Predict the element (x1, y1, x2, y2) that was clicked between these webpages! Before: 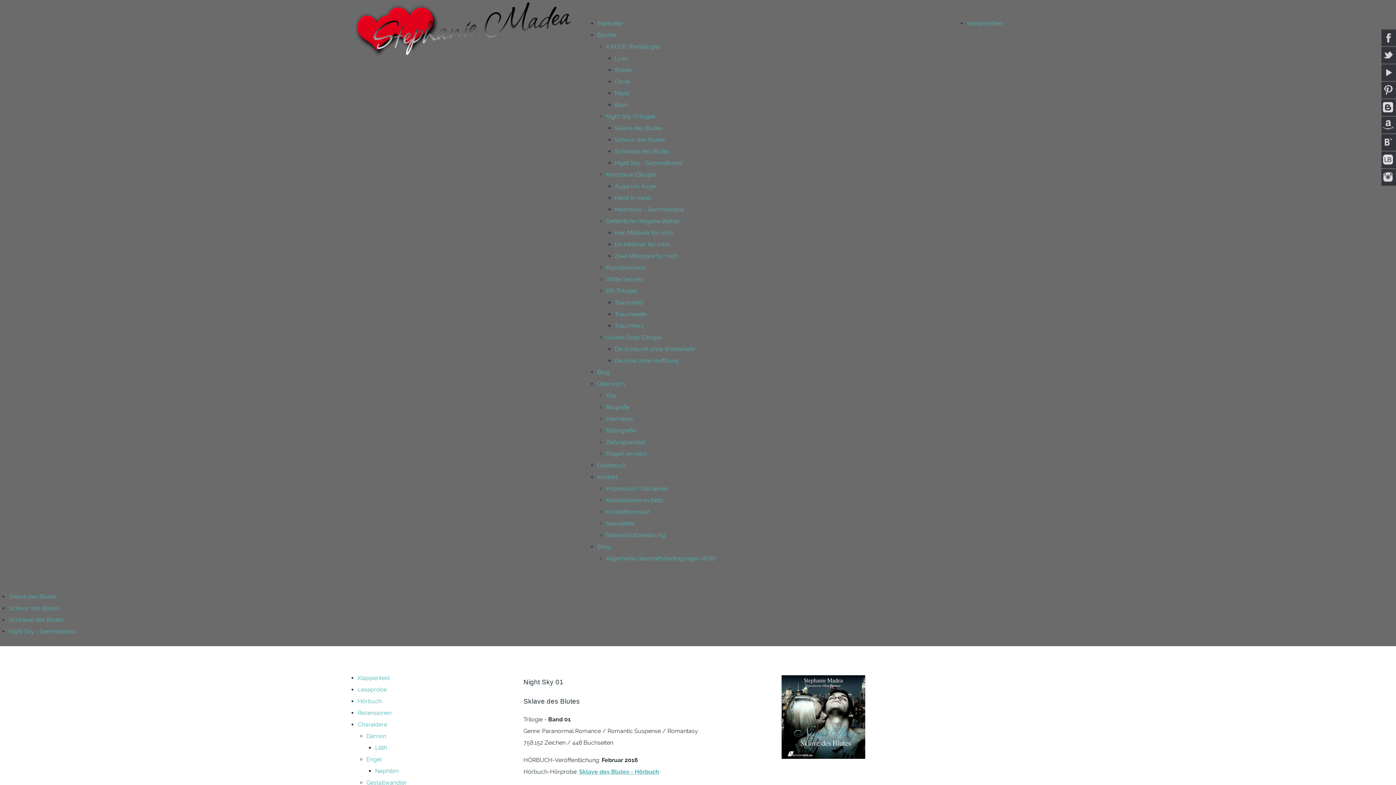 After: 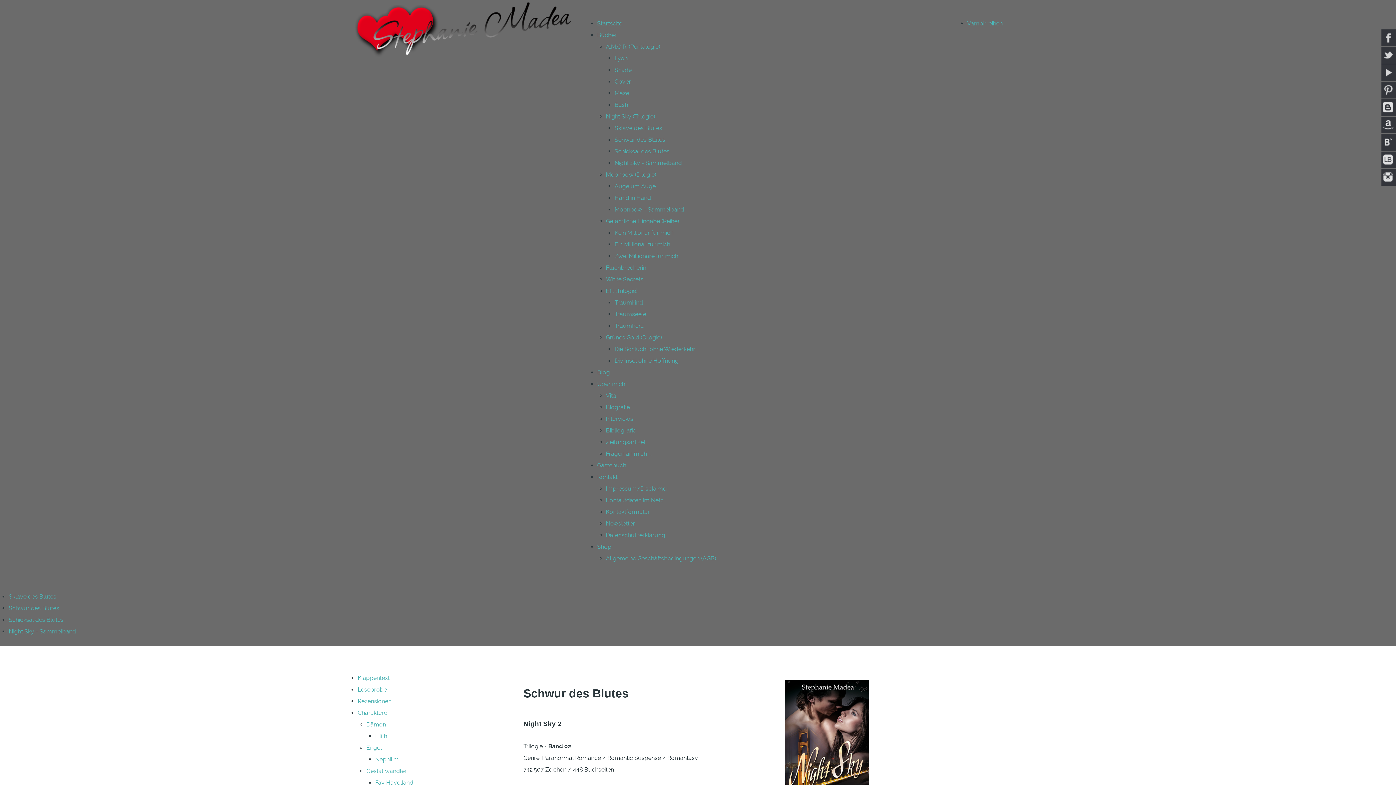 Action: bbox: (614, 136, 665, 143) label: Schwur des Blutes